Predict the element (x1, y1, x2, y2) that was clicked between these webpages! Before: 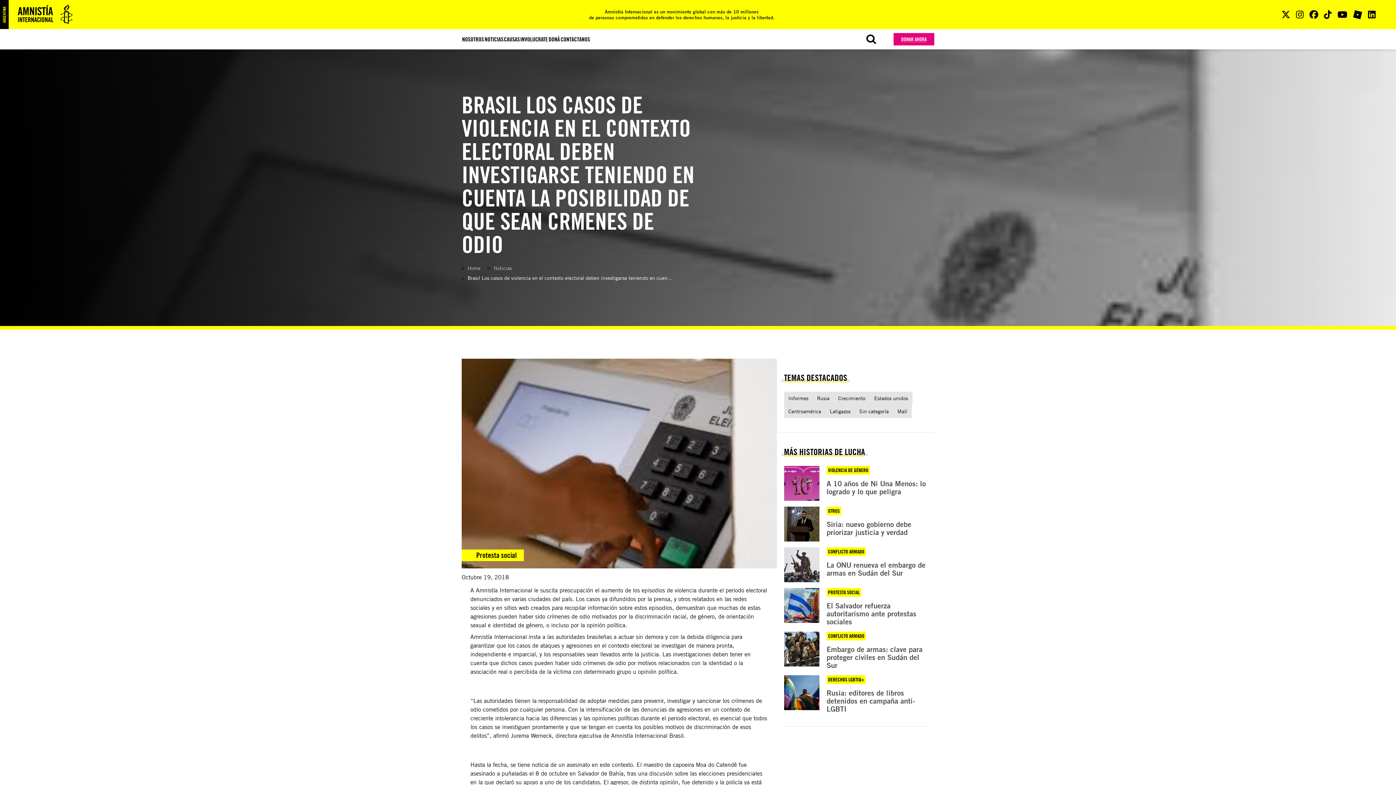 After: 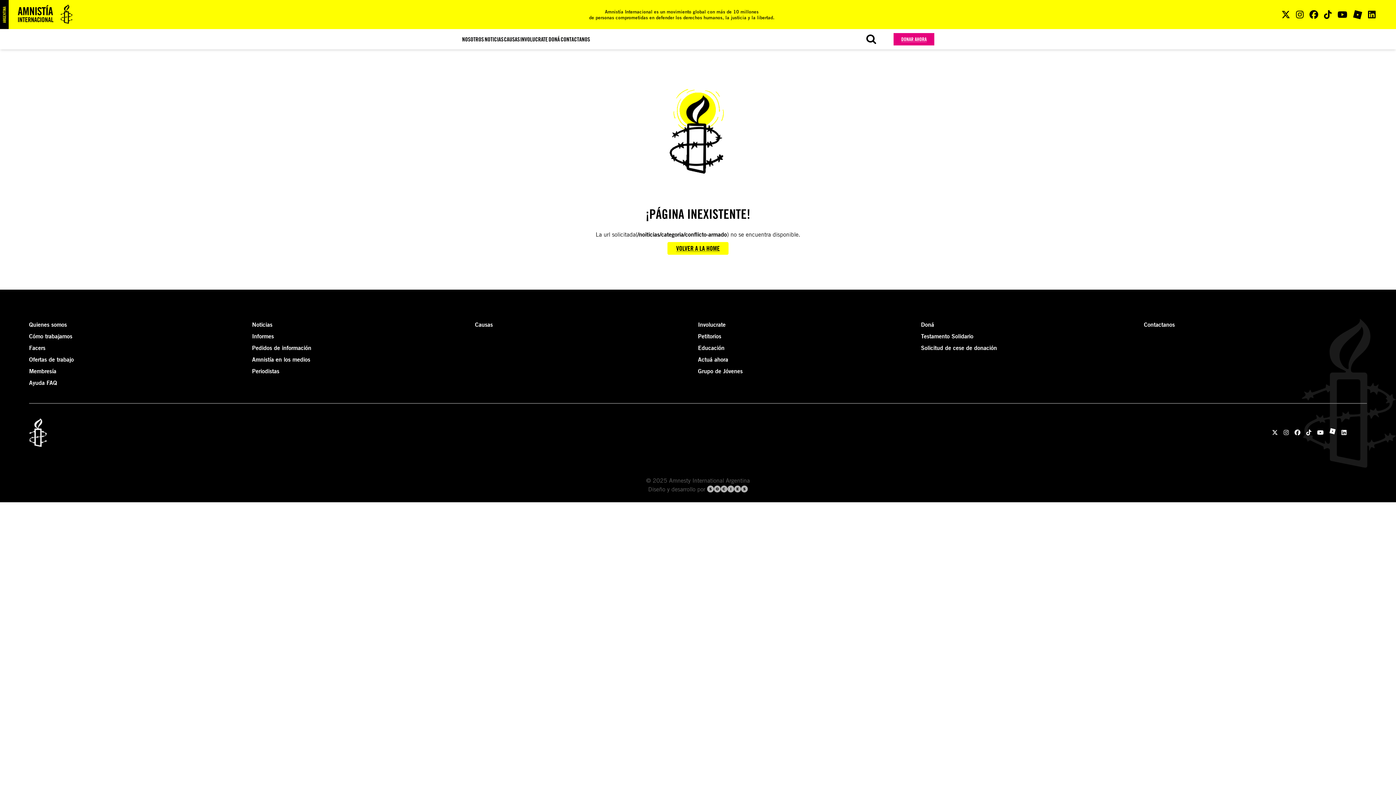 Action: bbox: (826, 547, 866, 556) label: CONFLICTO ARMADO